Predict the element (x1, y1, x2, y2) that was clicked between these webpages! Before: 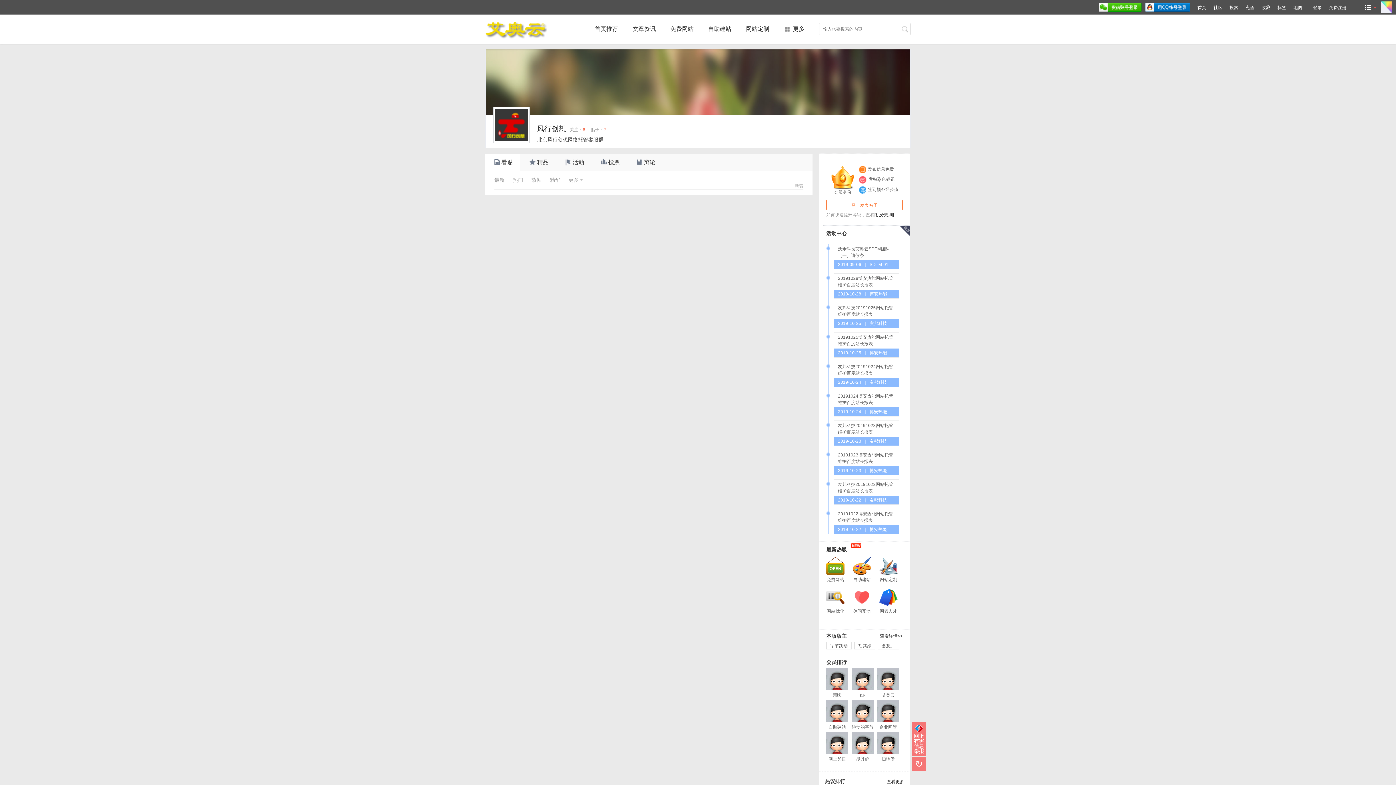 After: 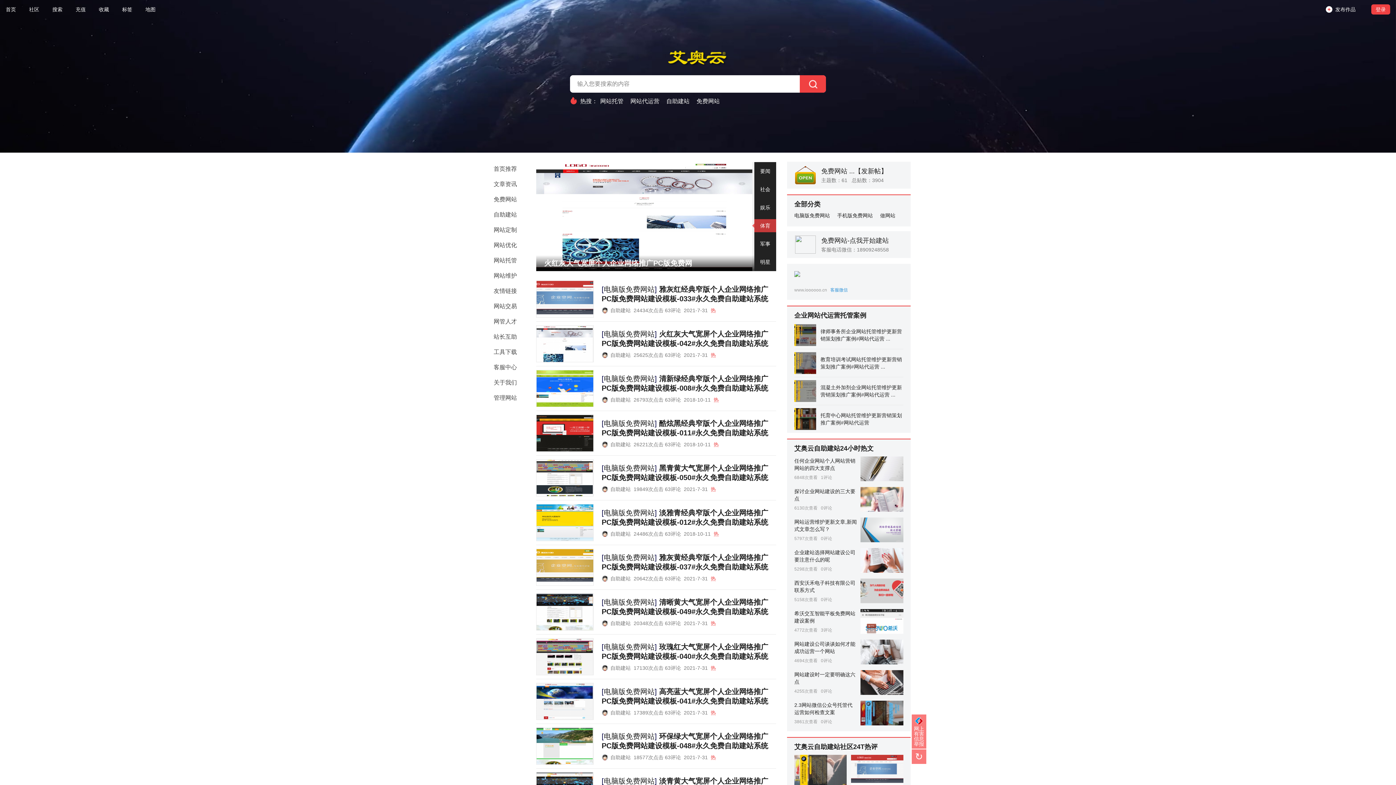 Action: label: 免费网站 bbox: (639, 25, 662, 32)